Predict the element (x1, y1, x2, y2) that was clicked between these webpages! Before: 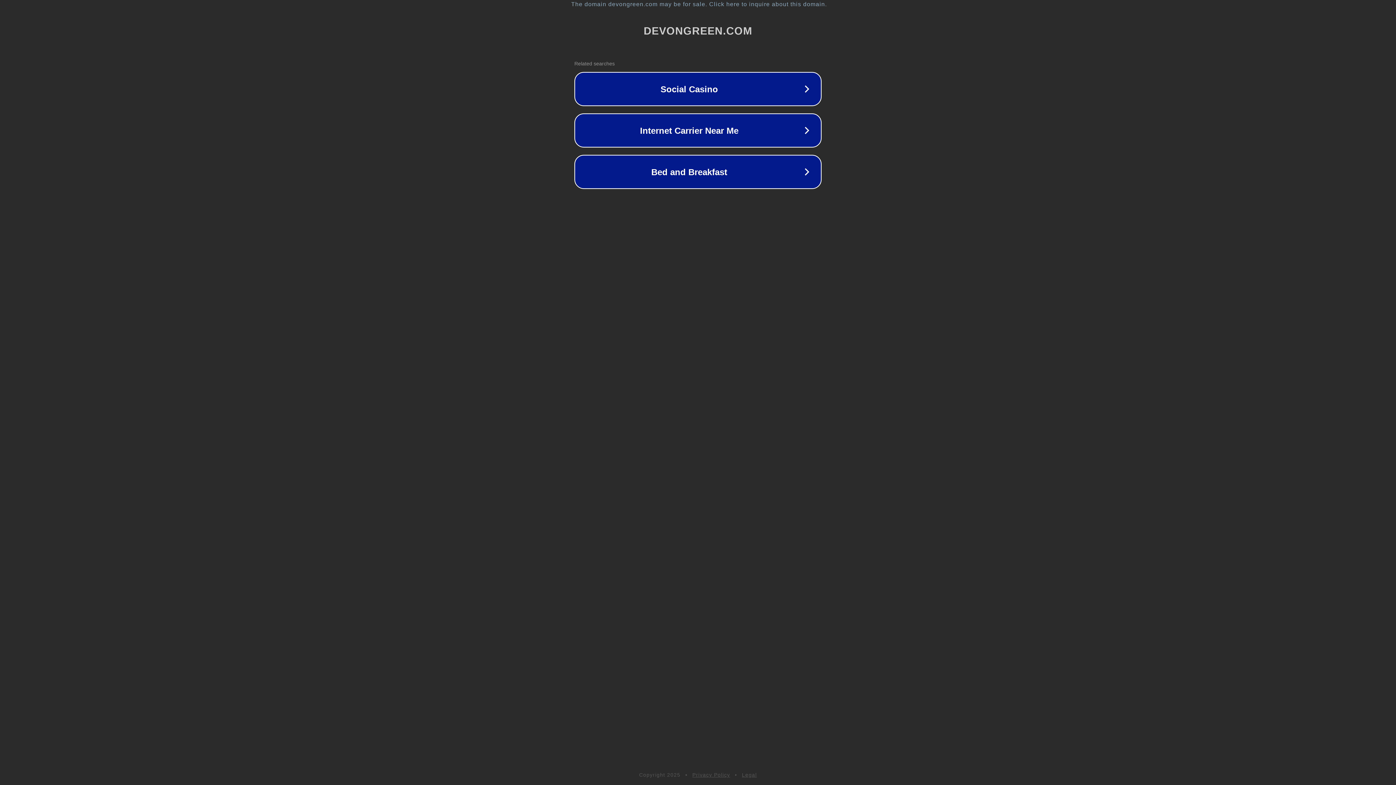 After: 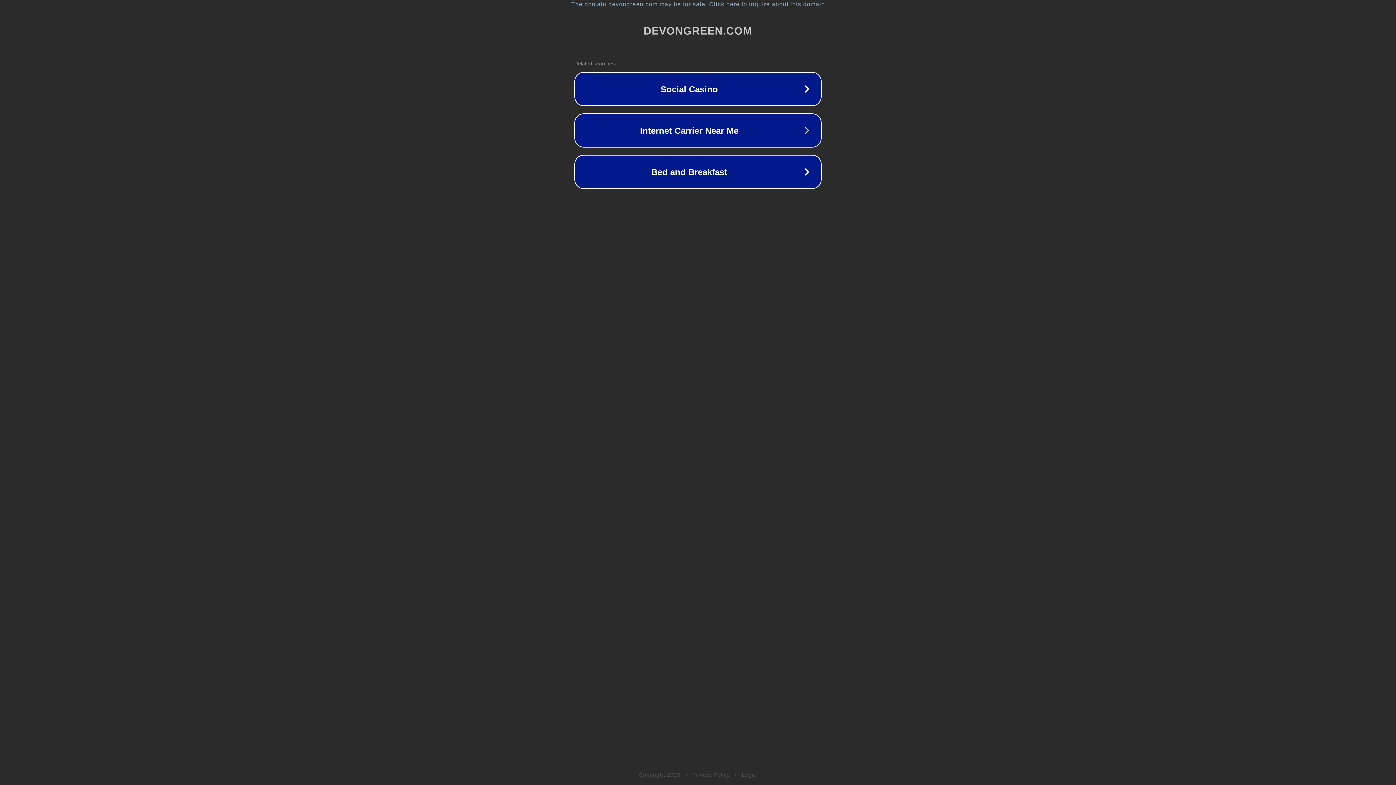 Action: label: Legal bbox: (742, 772, 757, 778)